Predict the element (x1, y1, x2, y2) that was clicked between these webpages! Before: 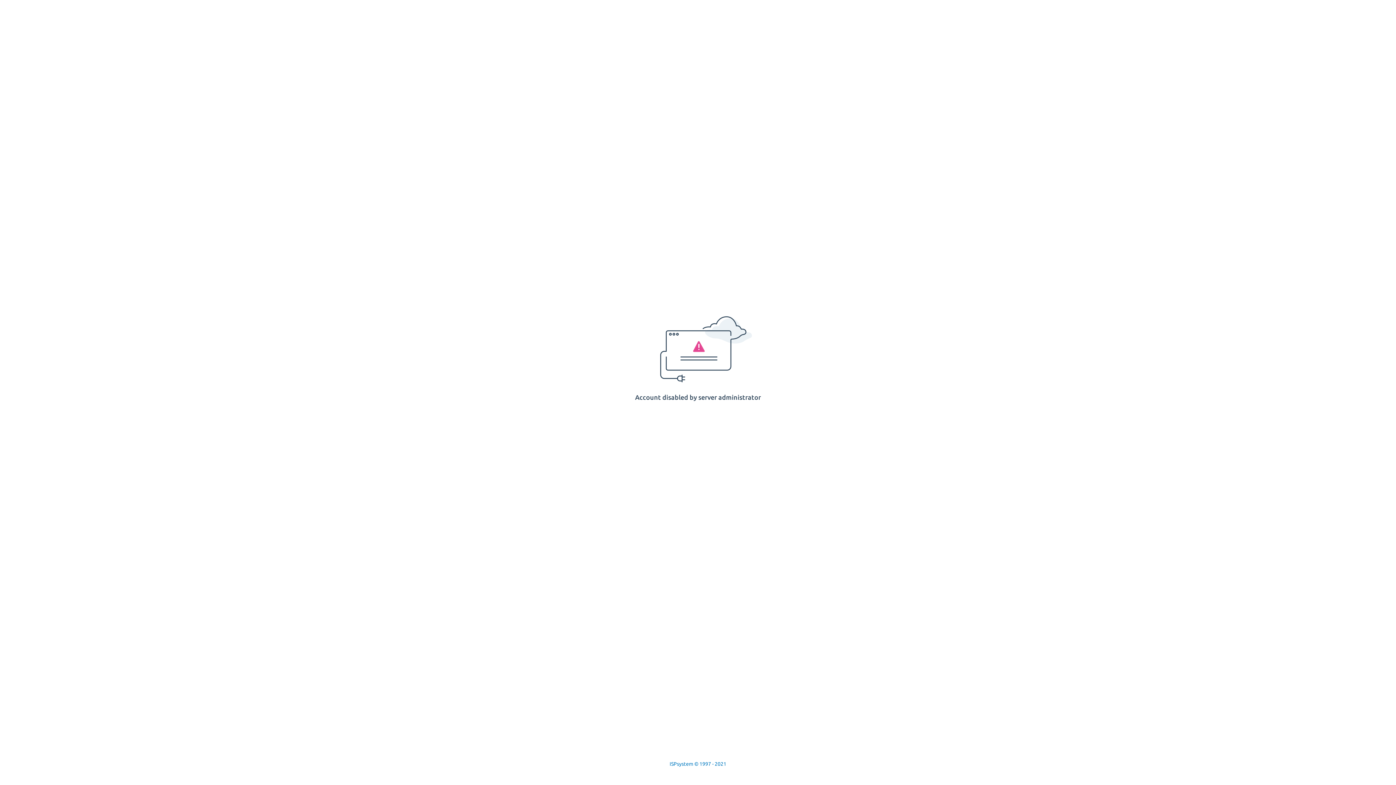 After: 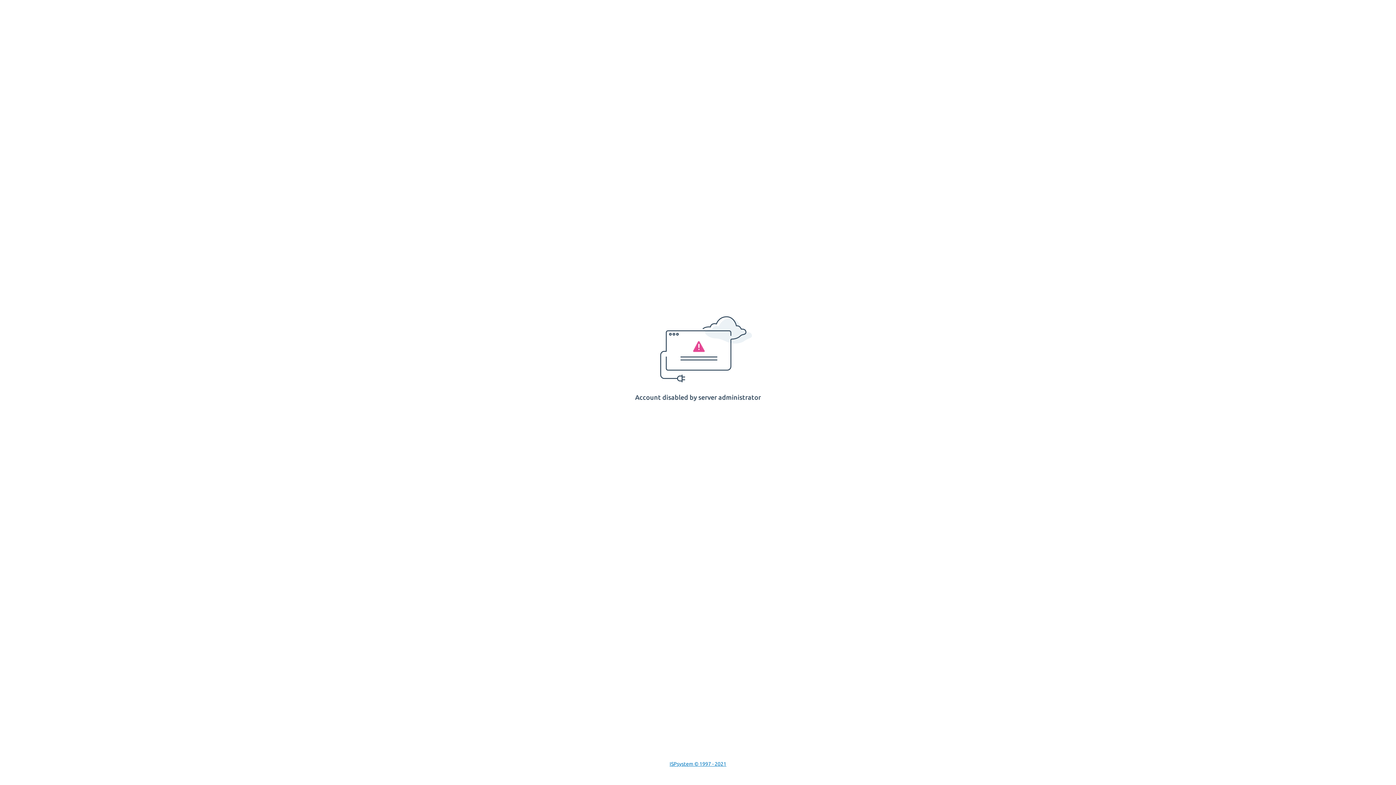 Action: bbox: (669, 761, 726, 767) label: ISPsystem © 1997 - 2021